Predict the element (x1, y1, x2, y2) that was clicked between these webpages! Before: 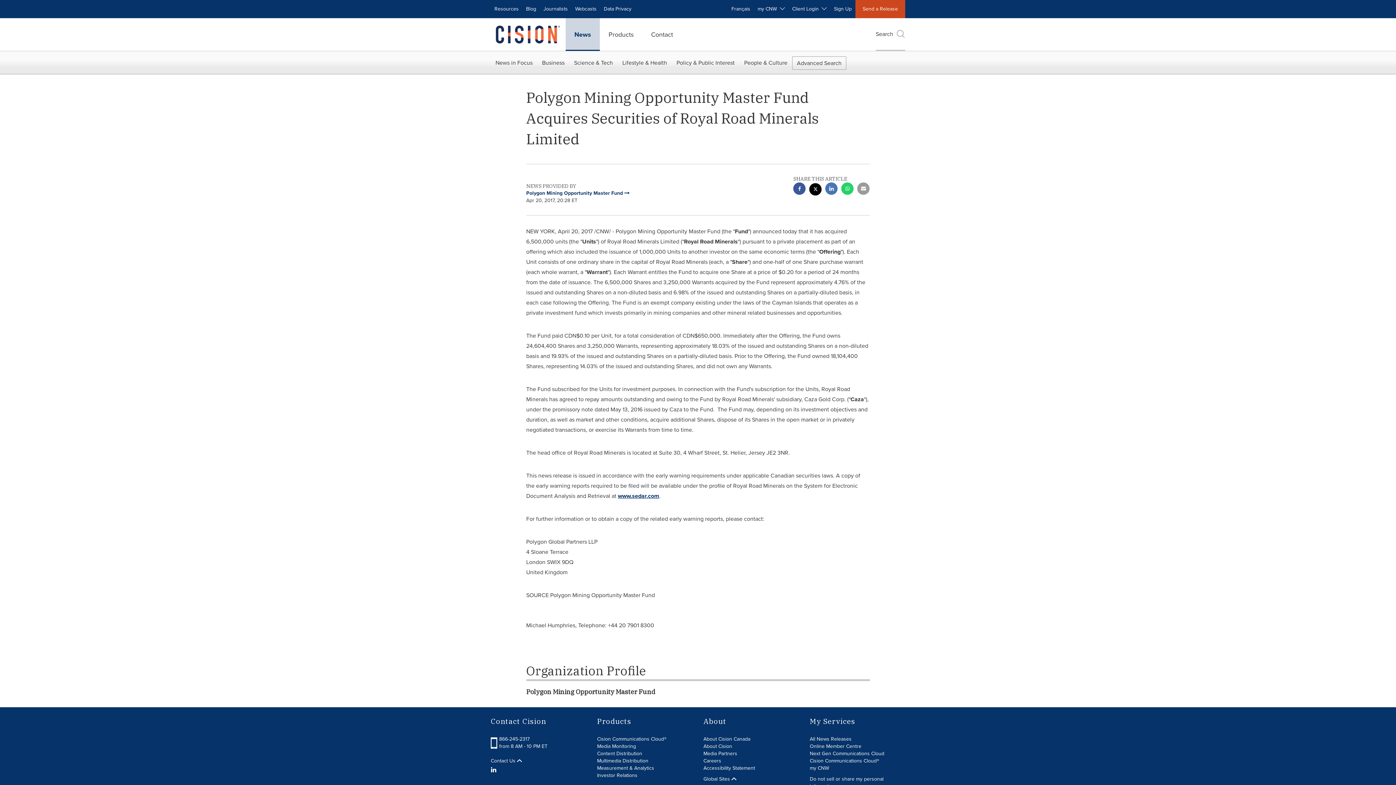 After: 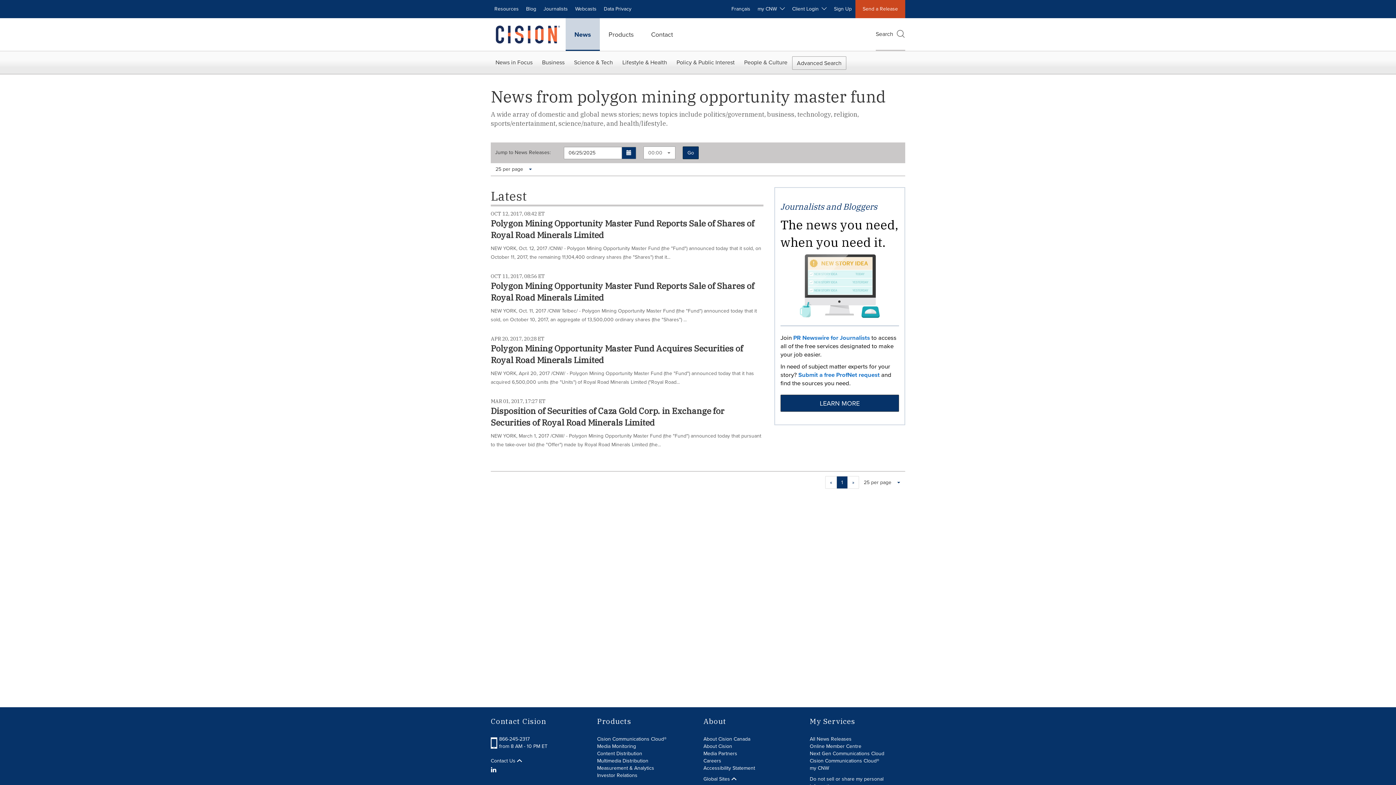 Action: bbox: (526, 688, 655, 696) label: Polygon Mining Opportunity Master Fund